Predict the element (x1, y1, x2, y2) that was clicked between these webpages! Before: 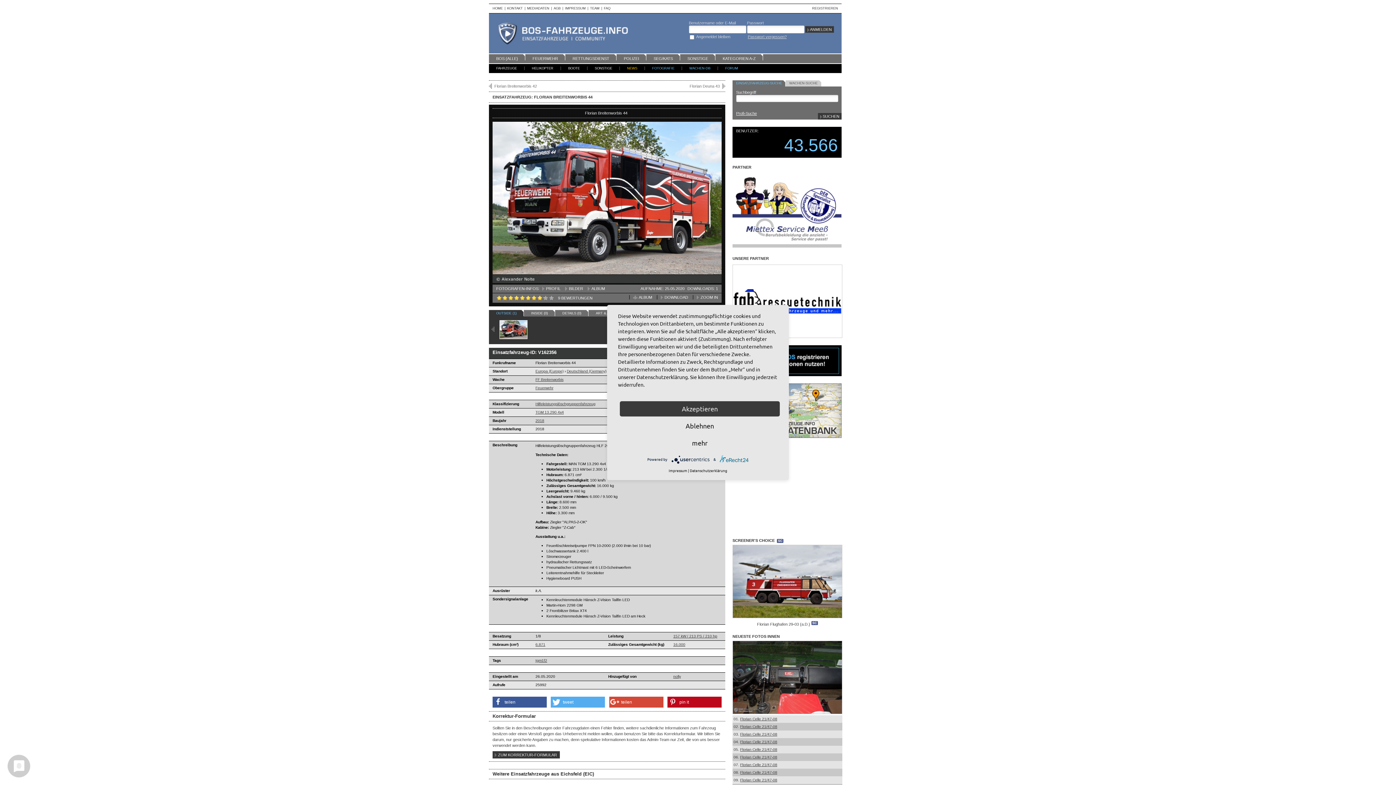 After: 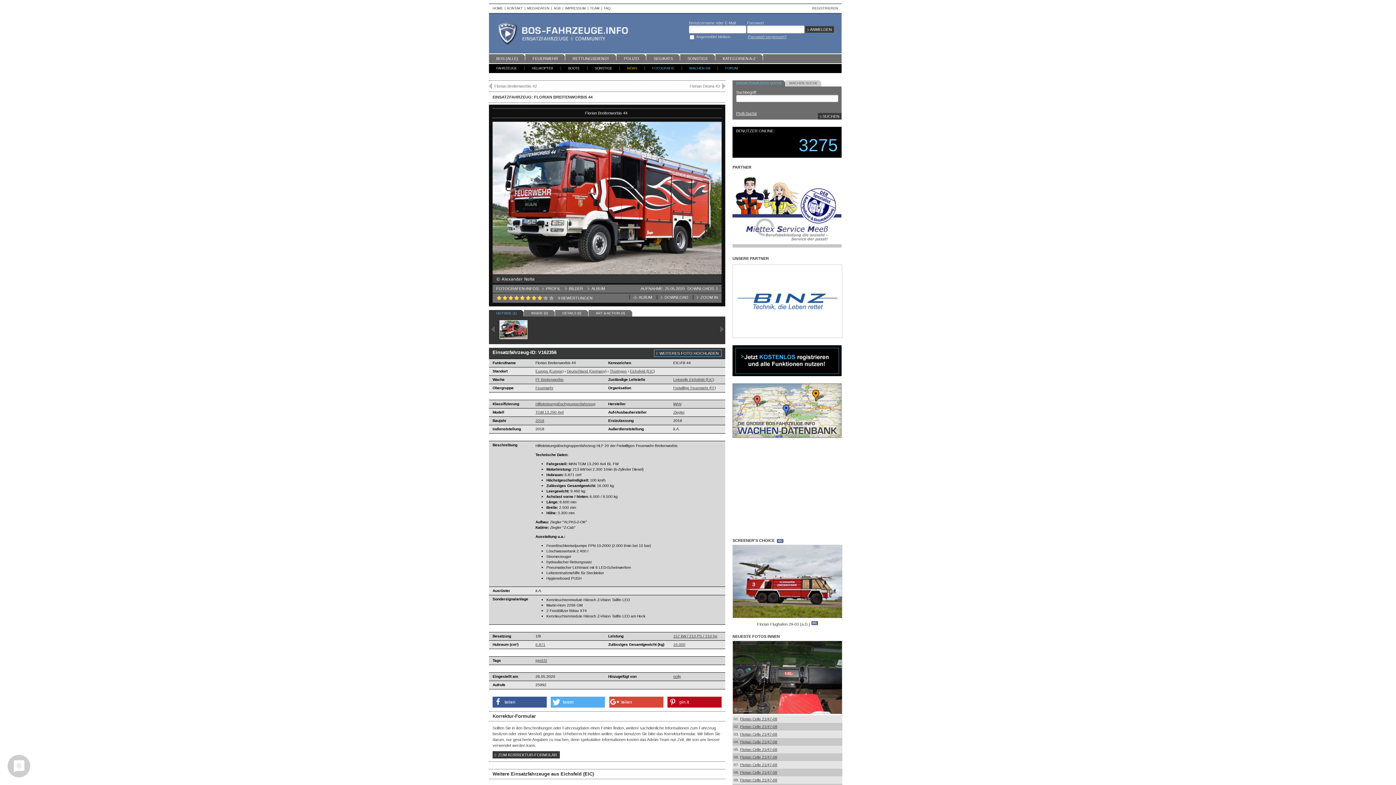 Action: bbox: (620, 418, 780, 433) label: Ablehnen